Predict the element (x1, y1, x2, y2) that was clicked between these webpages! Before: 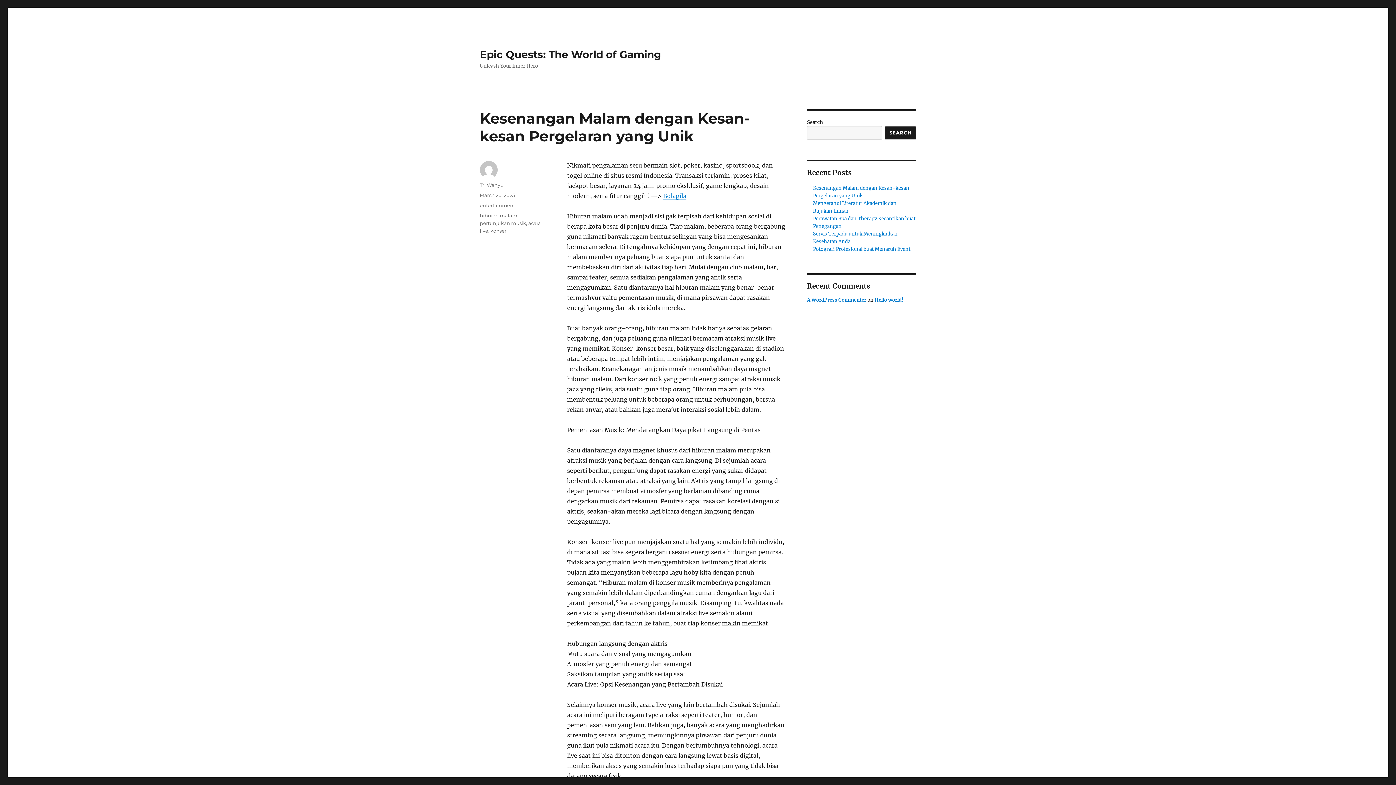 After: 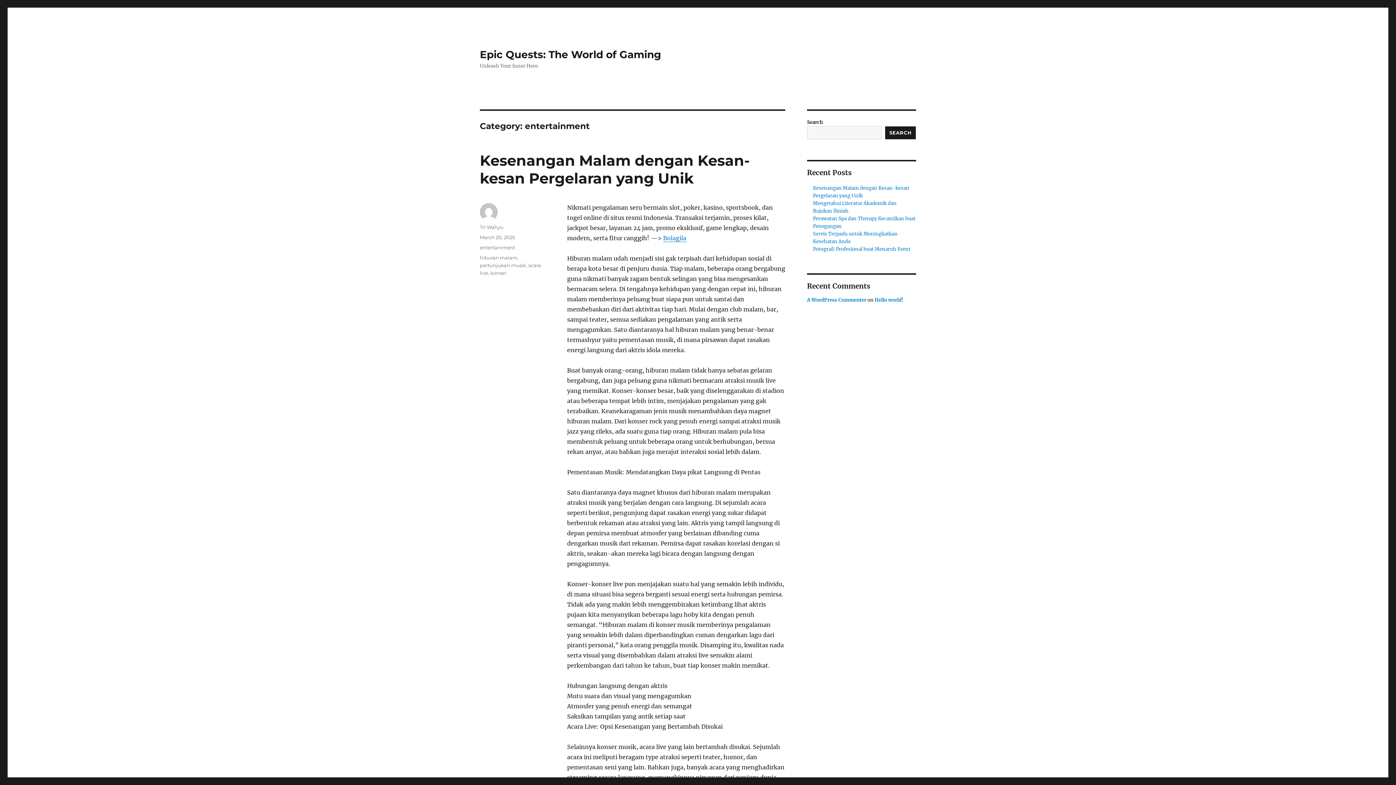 Action: bbox: (480, 202, 515, 208) label: entertainment